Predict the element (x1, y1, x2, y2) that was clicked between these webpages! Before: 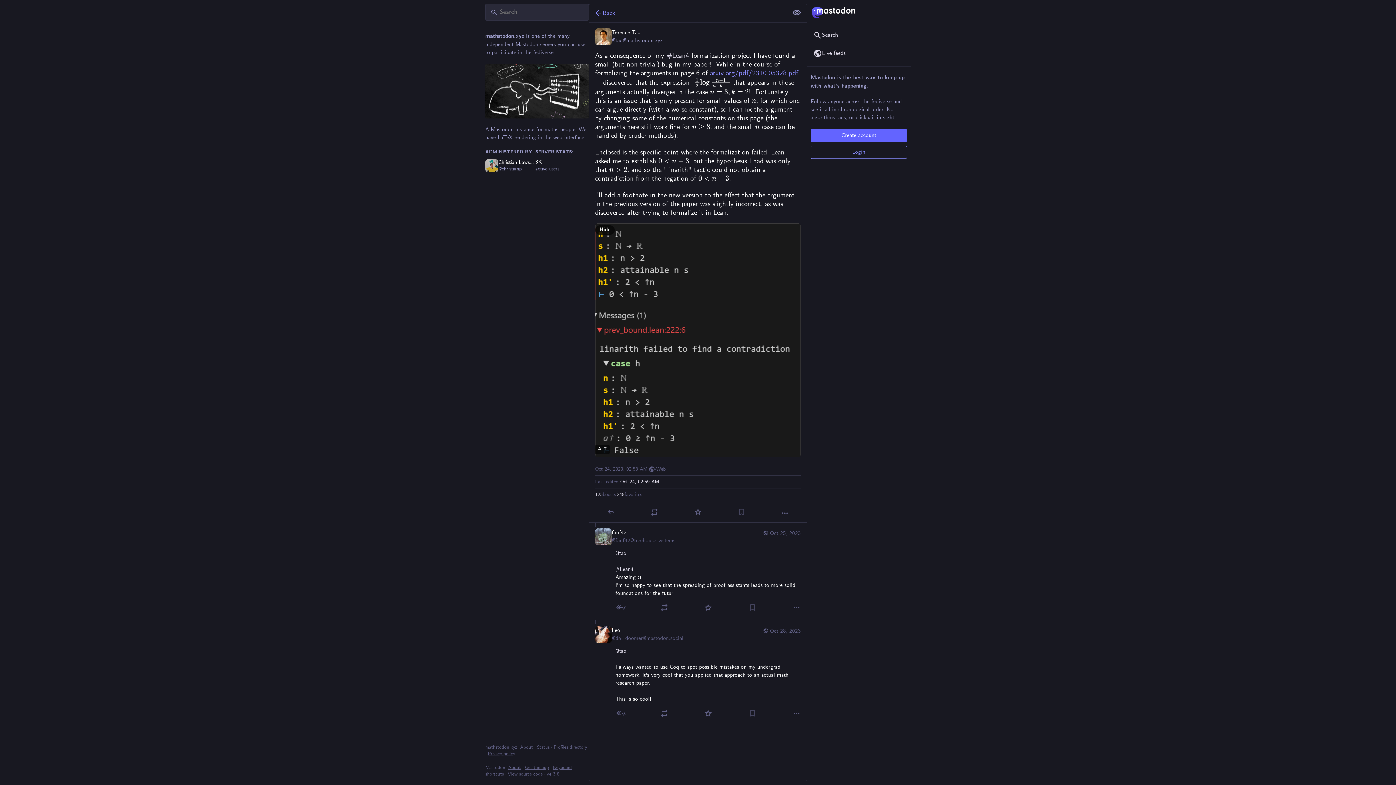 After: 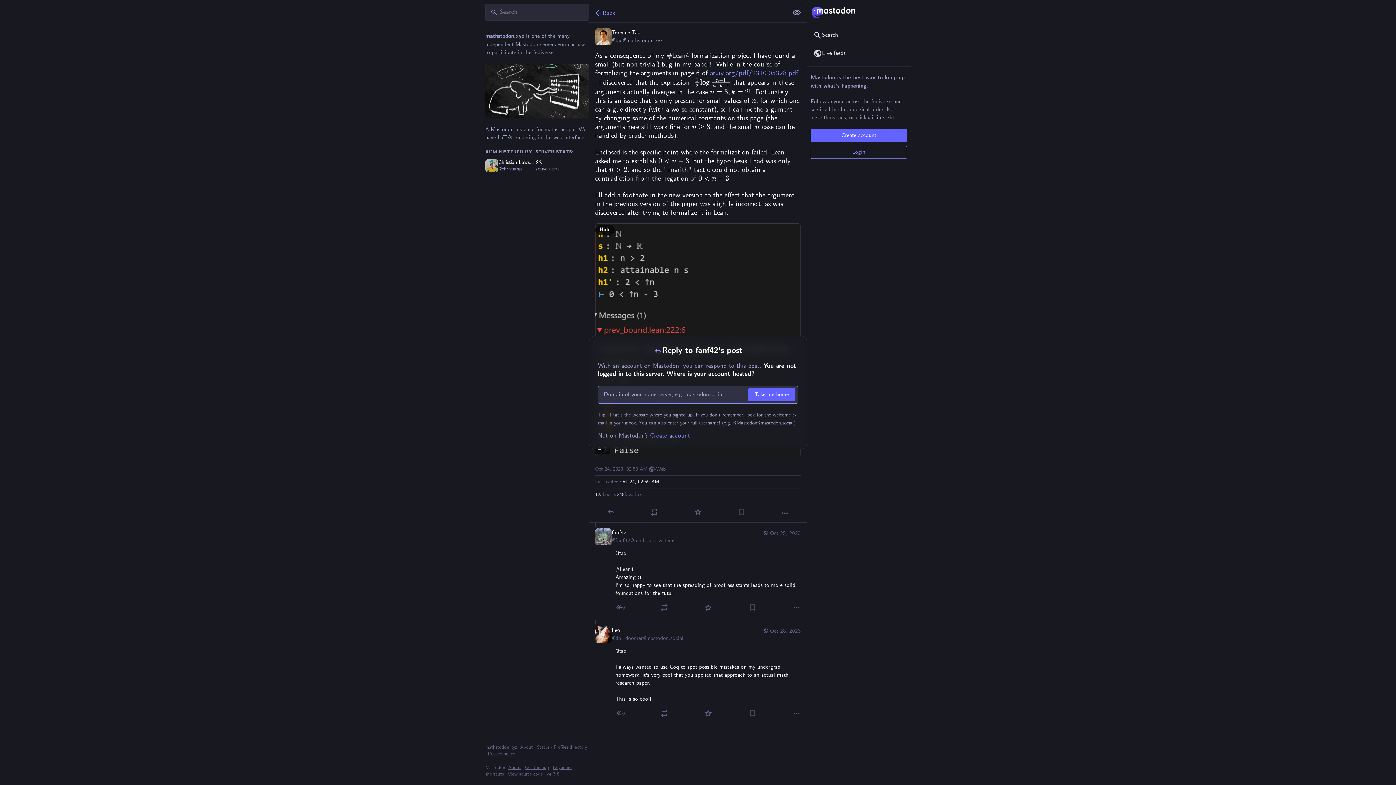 Action: label: Reply to thread bbox: (615, 603, 628, 612)